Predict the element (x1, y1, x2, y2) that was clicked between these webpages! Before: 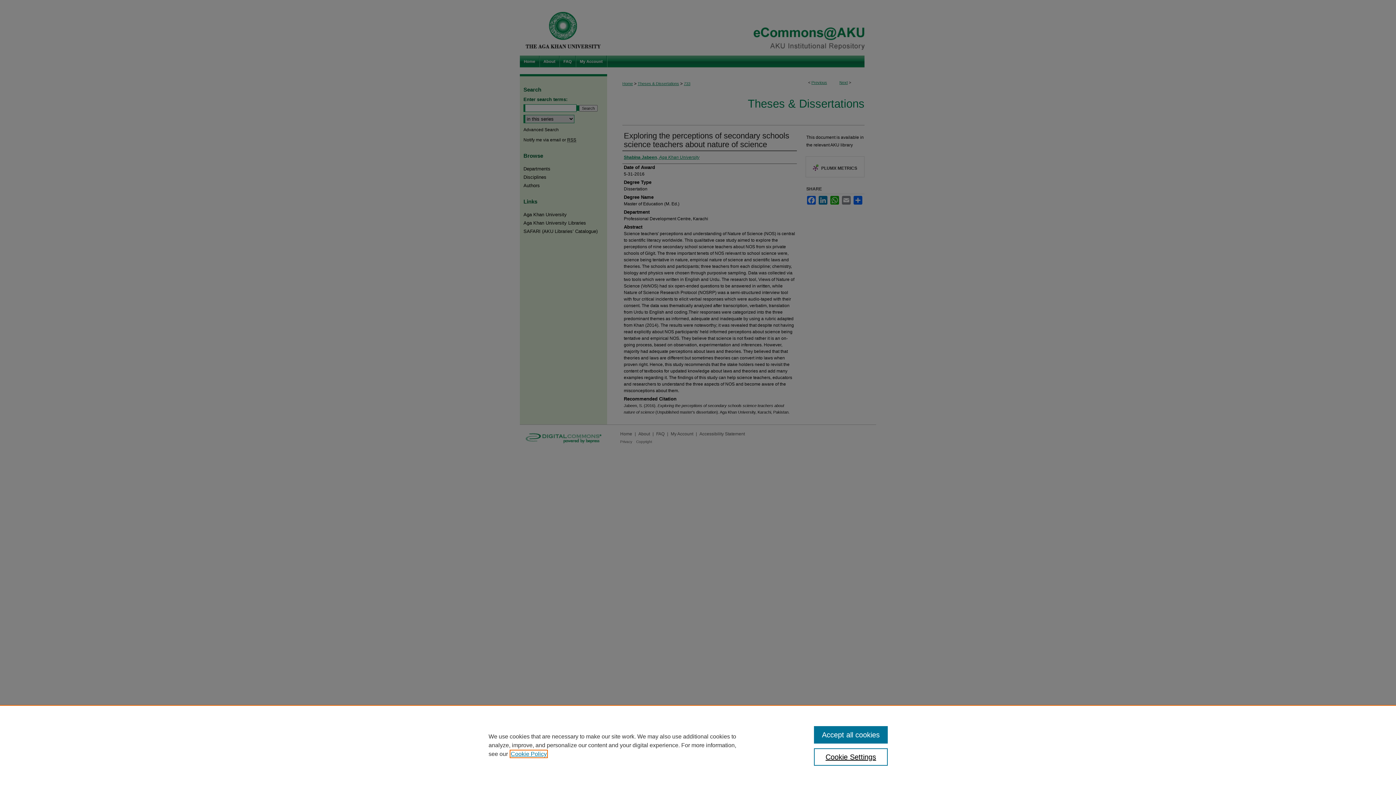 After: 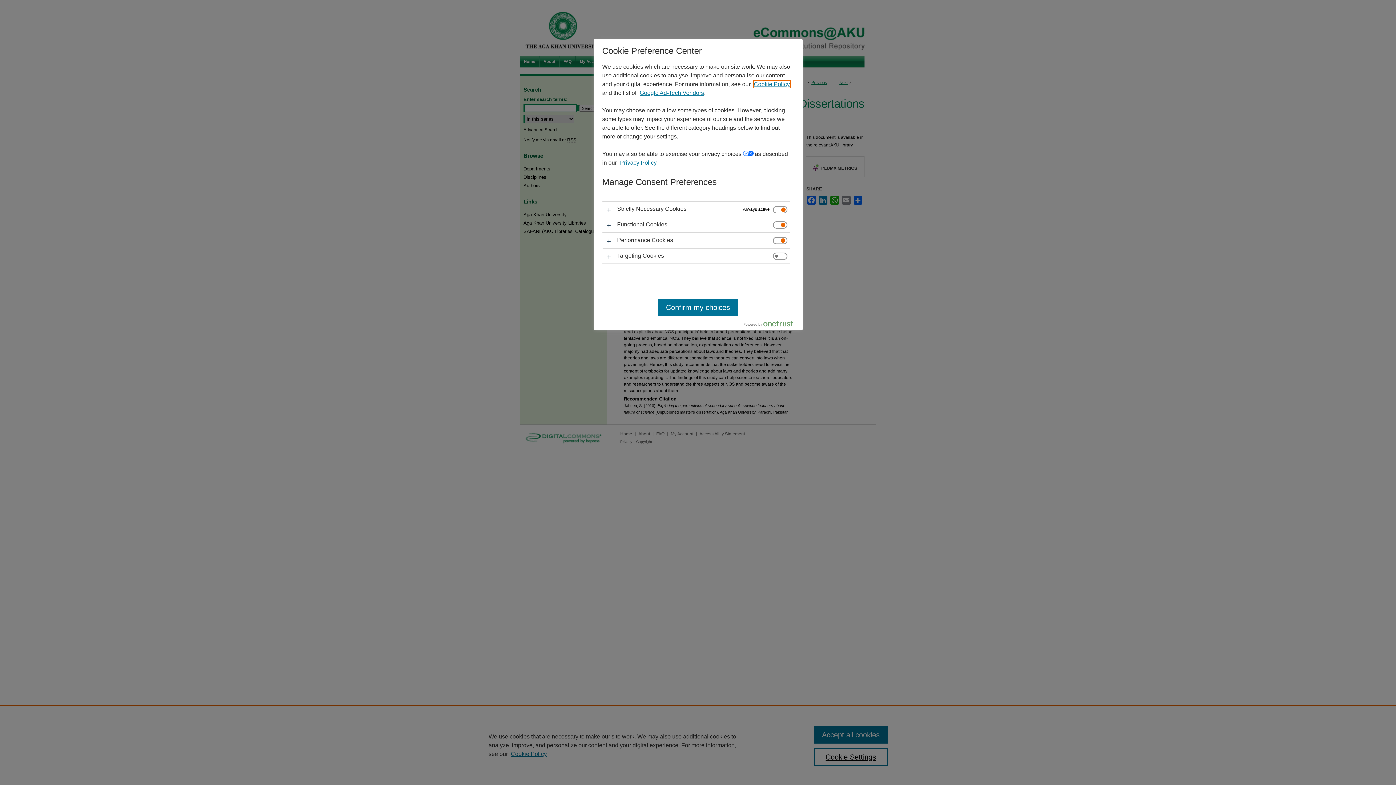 Action: label: Cookie Settings bbox: (814, 748, 887, 766)